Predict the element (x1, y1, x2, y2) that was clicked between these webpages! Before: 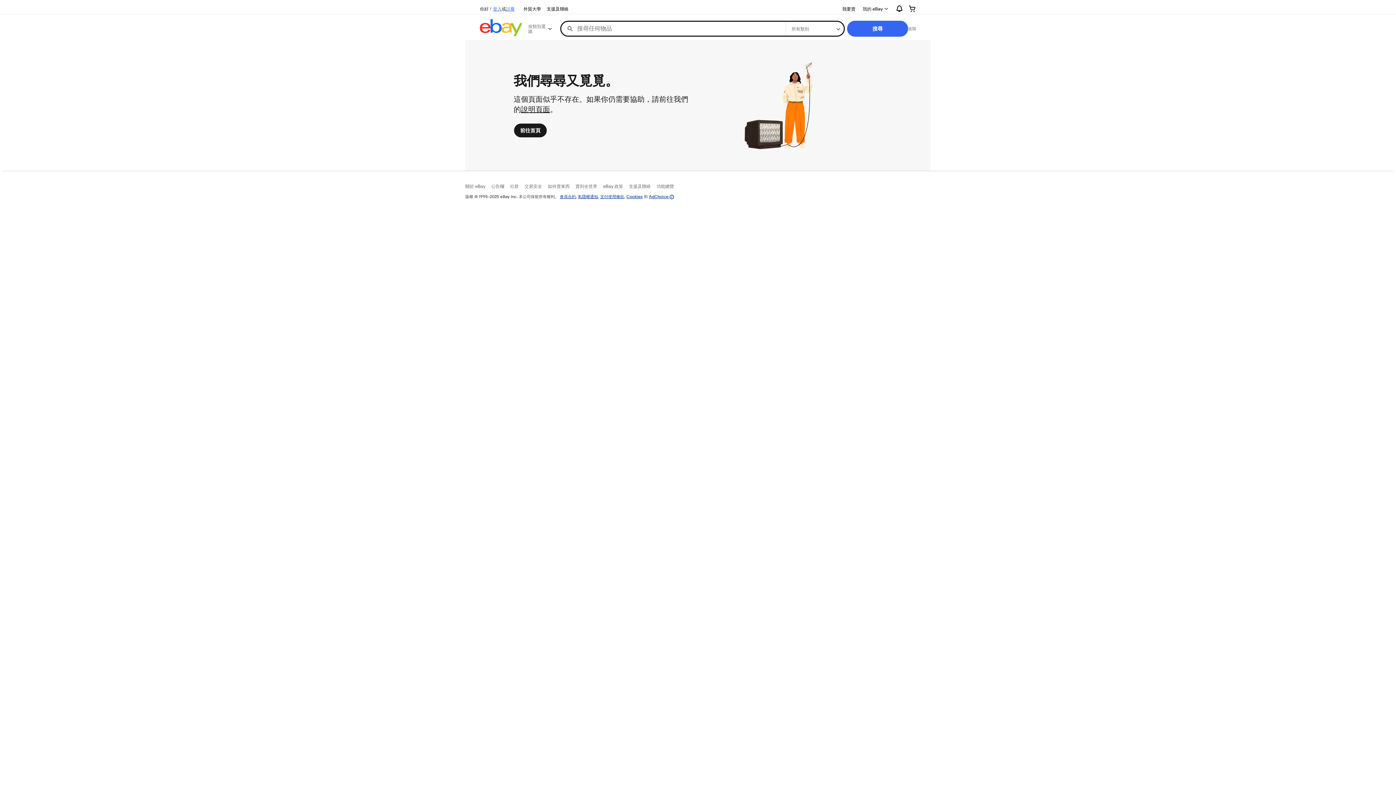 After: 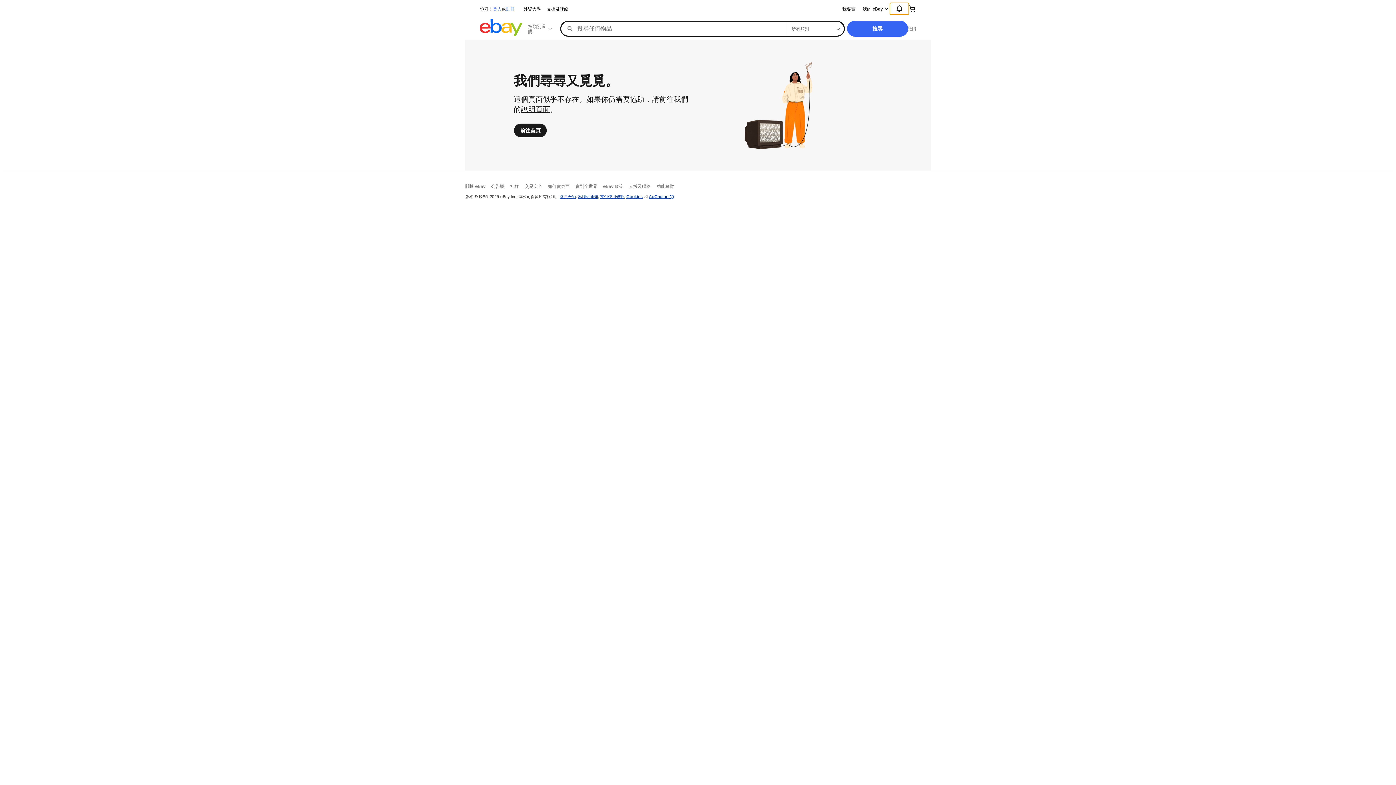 Action: bbox: (890, 2, 909, 14) label: 展開通知